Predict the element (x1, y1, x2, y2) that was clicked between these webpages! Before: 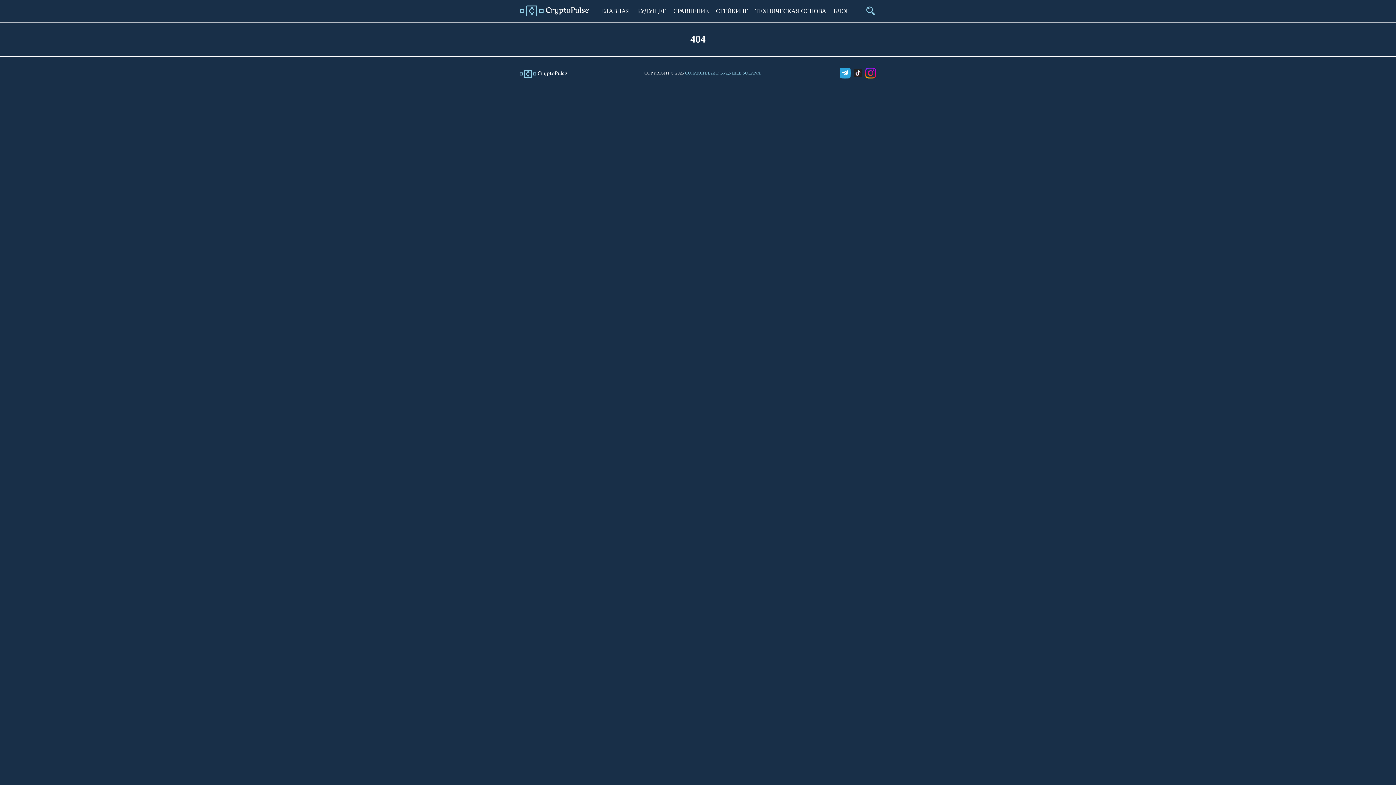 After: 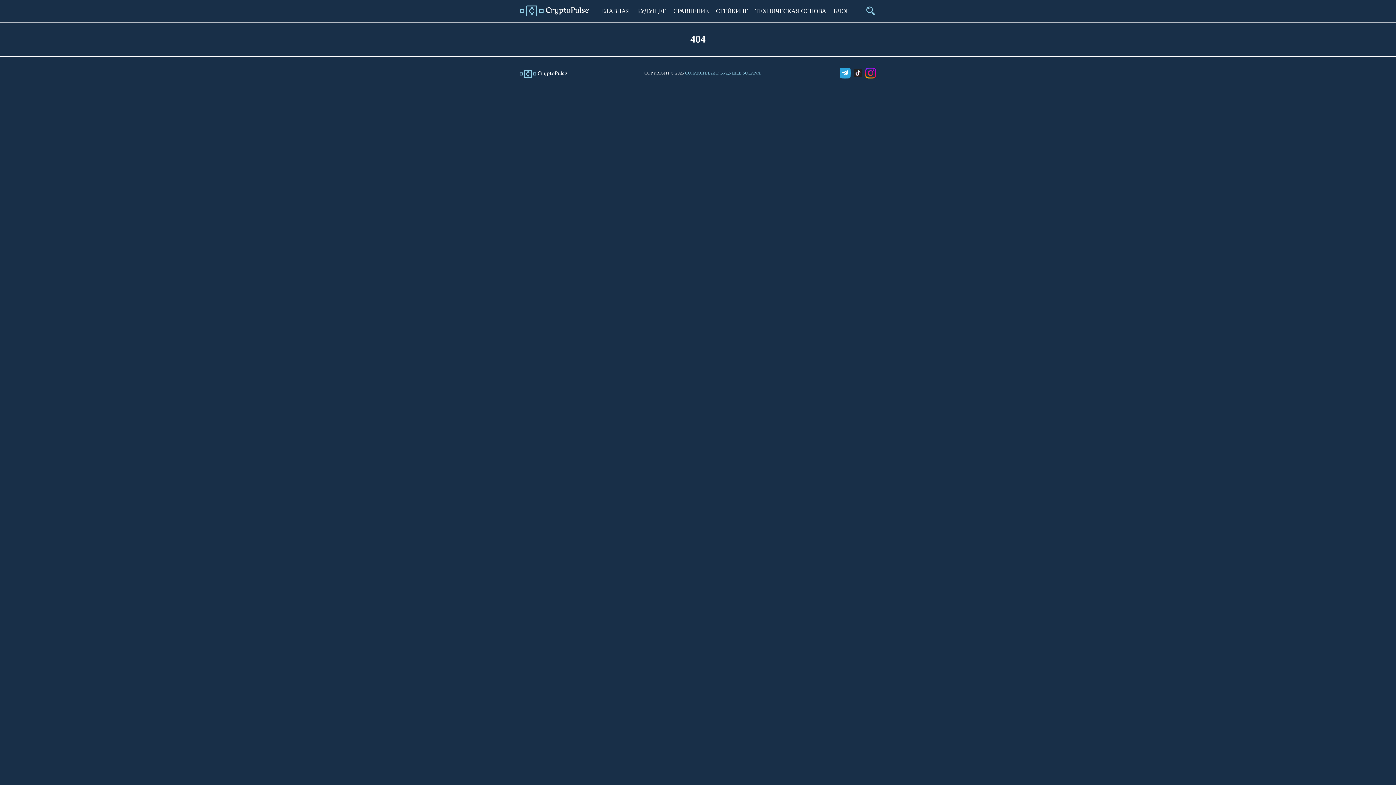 Action: bbox: (865, 67, 876, 78)